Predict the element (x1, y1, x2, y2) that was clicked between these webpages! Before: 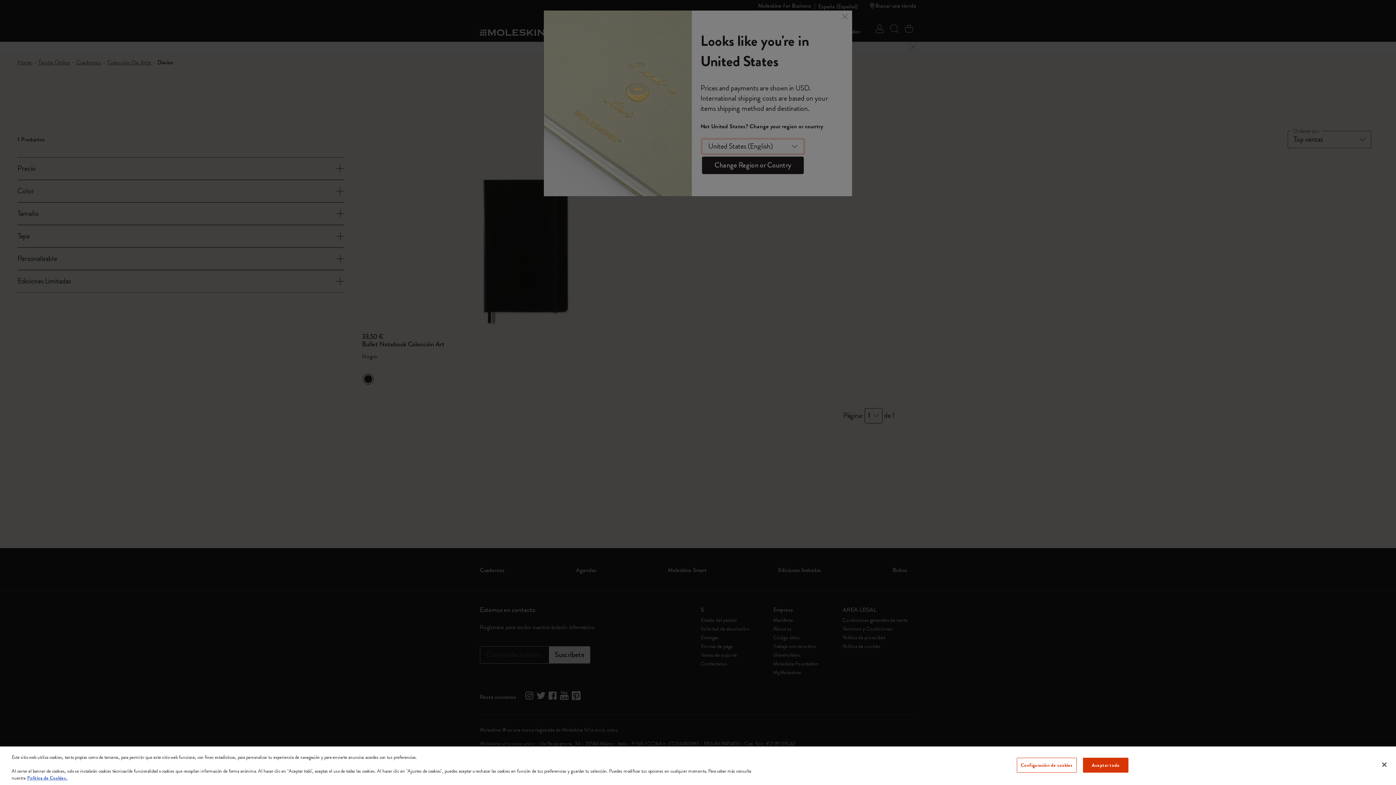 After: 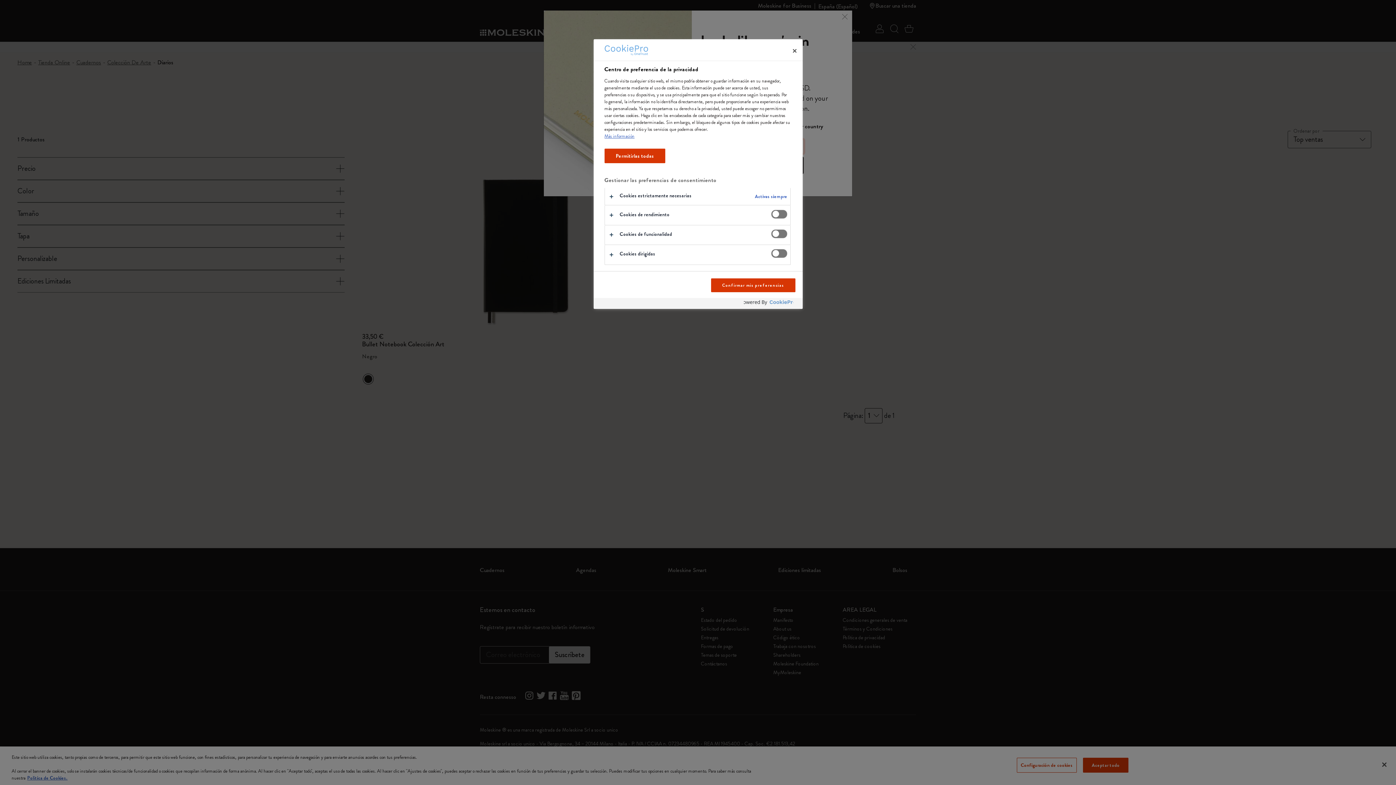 Action: bbox: (1016, 758, 1077, 773) label: Configuración de cookies